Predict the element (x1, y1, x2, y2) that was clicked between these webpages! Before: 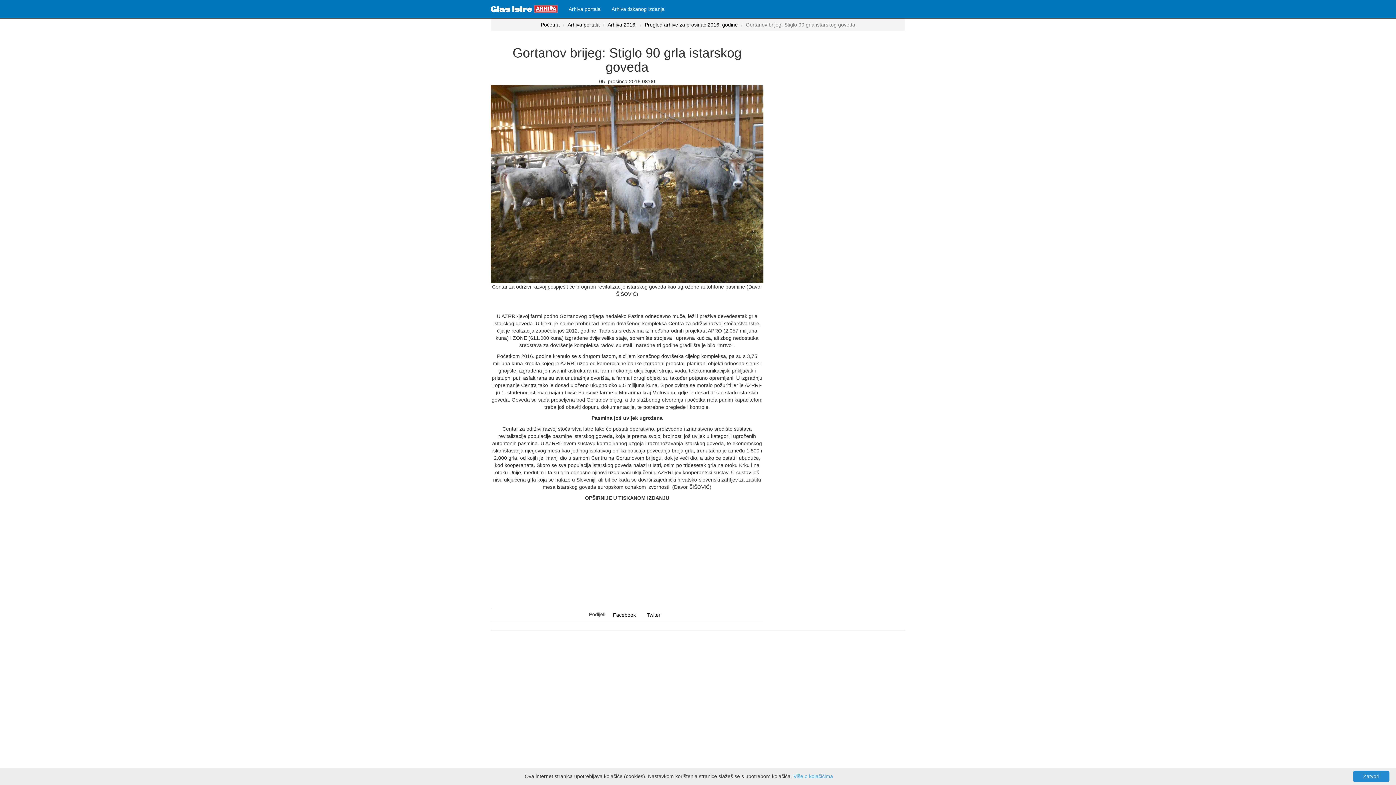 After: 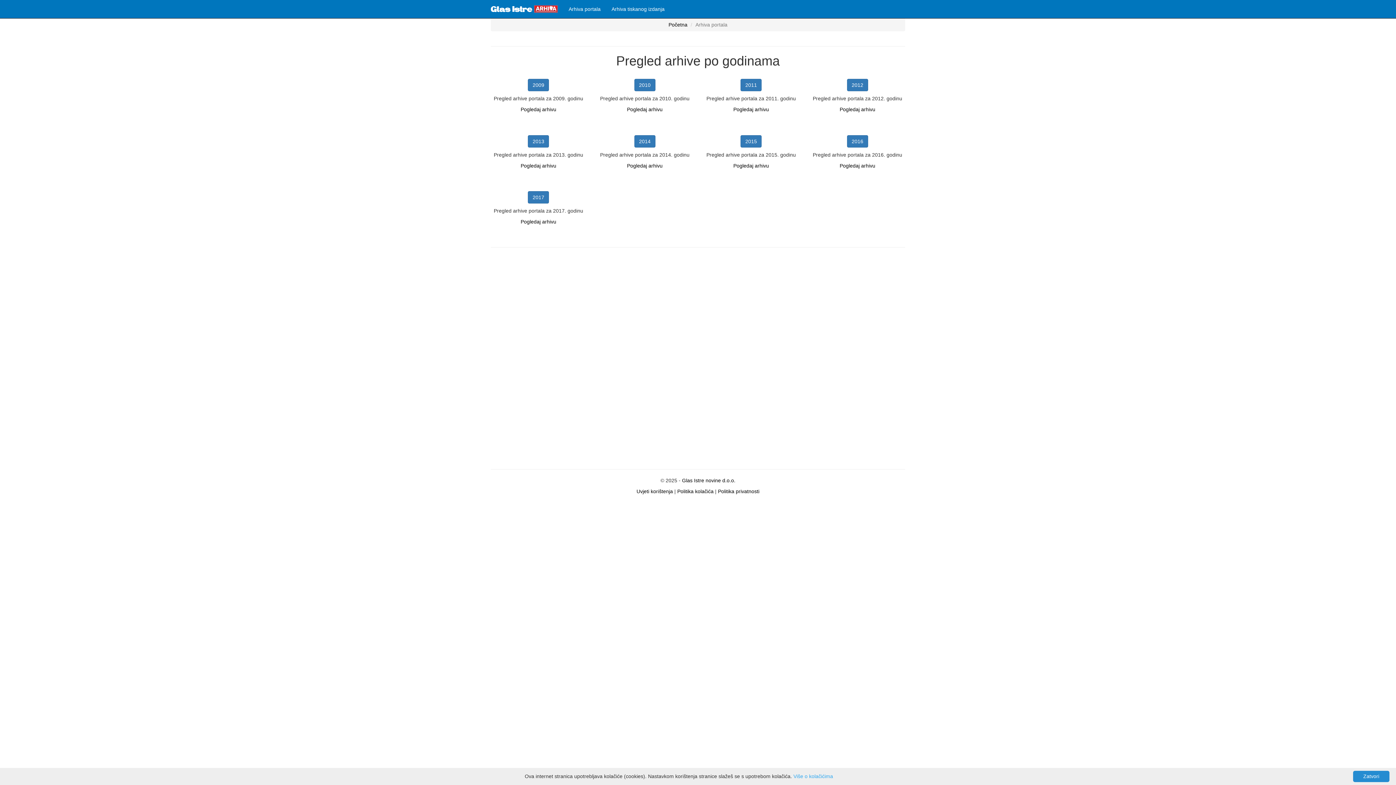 Action: bbox: (567, 21, 599, 27) label: Arhiva portala